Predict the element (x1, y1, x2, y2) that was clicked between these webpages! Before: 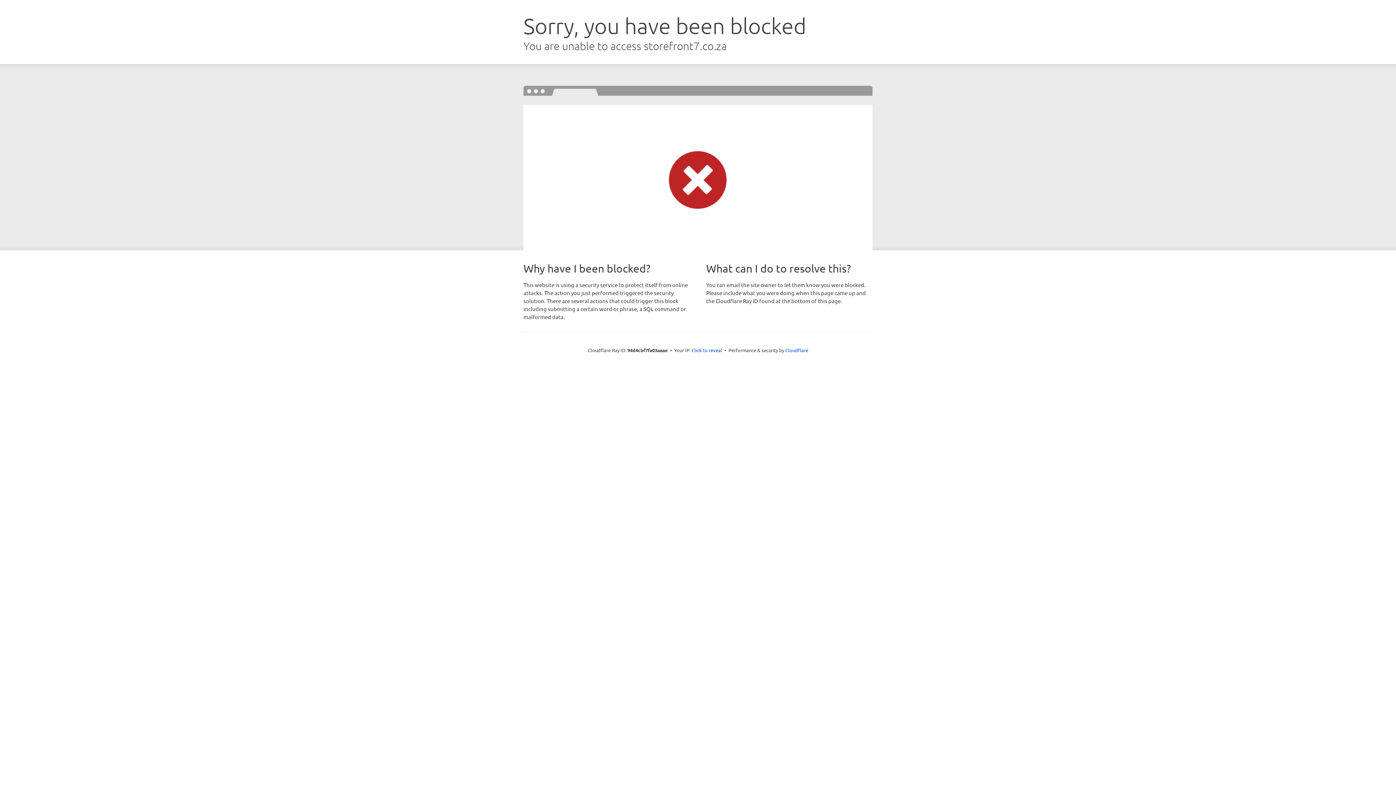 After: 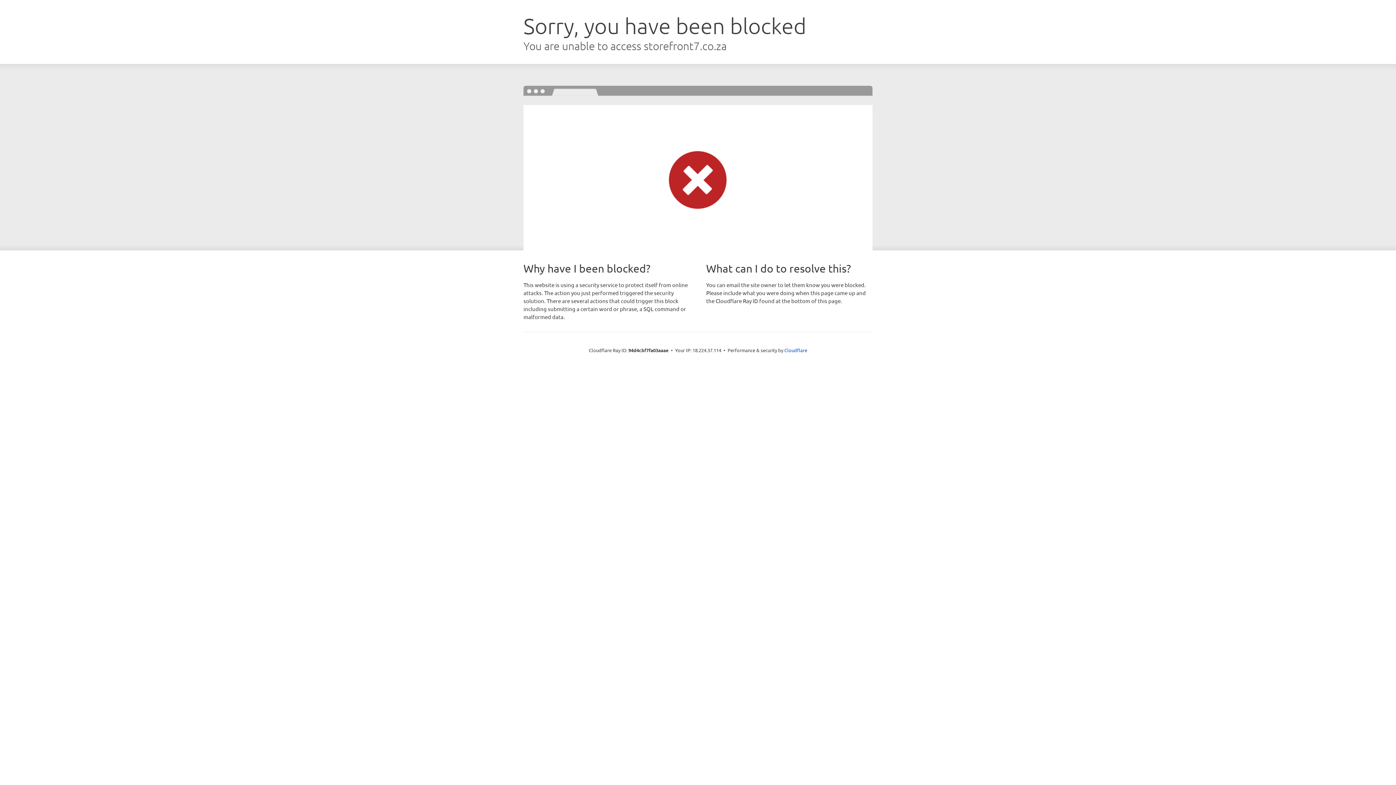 Action: bbox: (691, 346, 722, 353) label: Click to reveal